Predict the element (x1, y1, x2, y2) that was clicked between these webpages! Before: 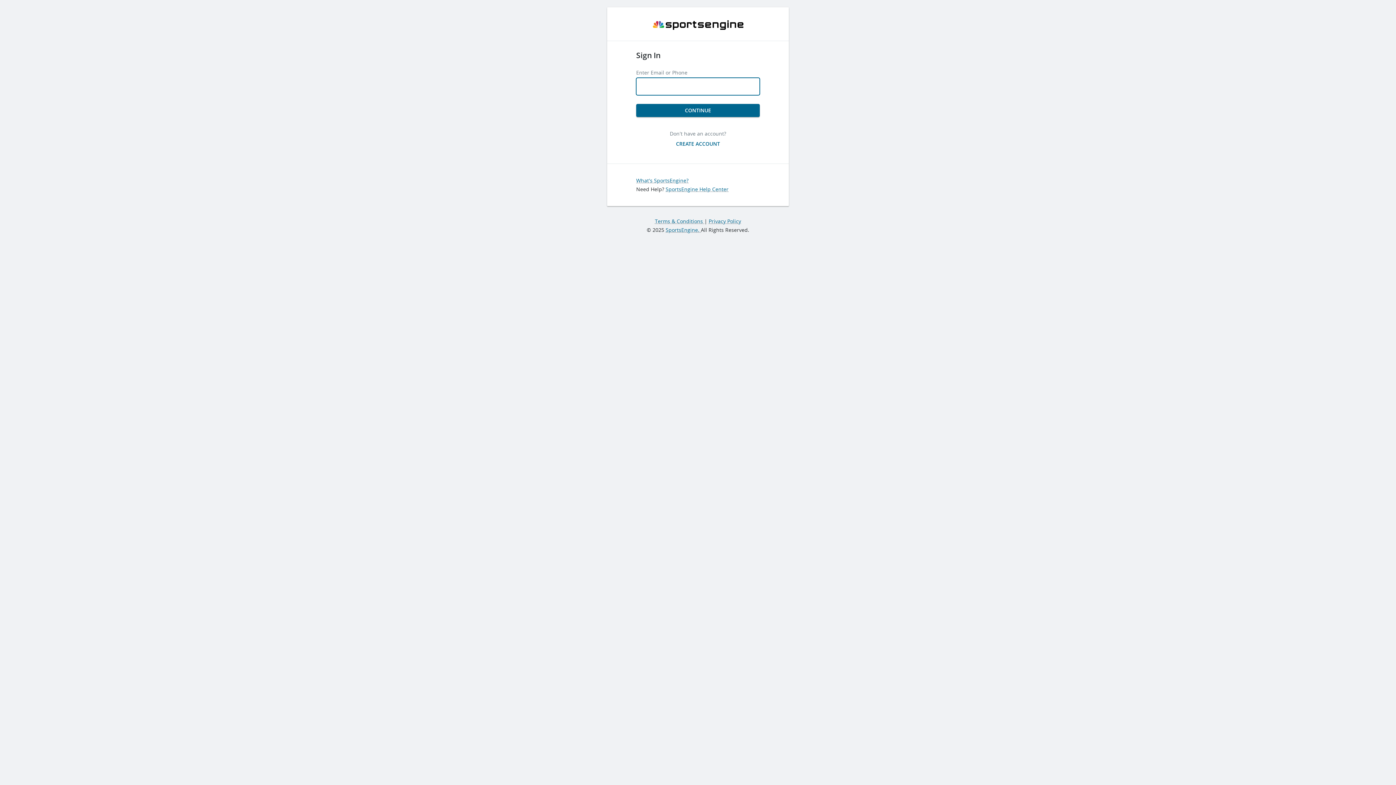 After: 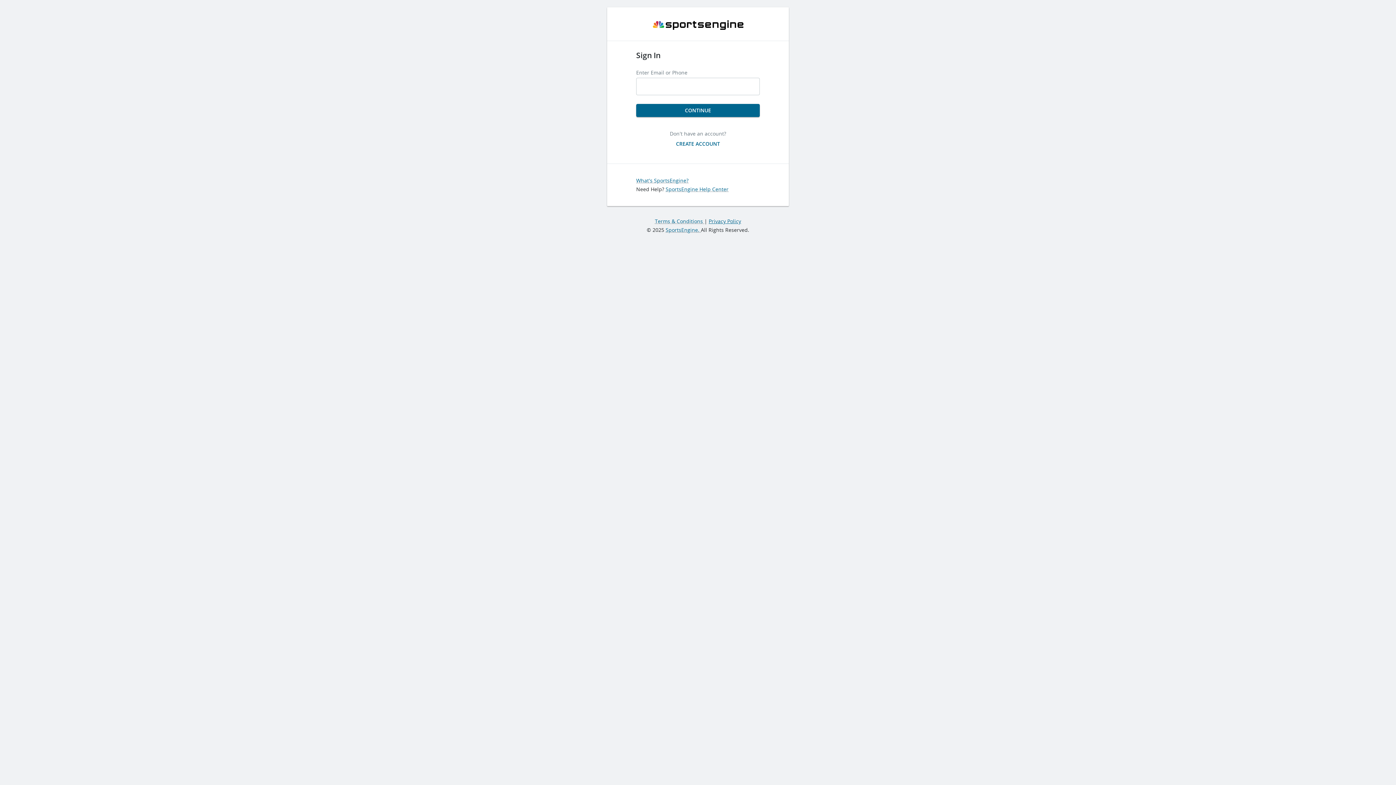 Action: bbox: (708, 217, 741, 224) label: Privacy Policy